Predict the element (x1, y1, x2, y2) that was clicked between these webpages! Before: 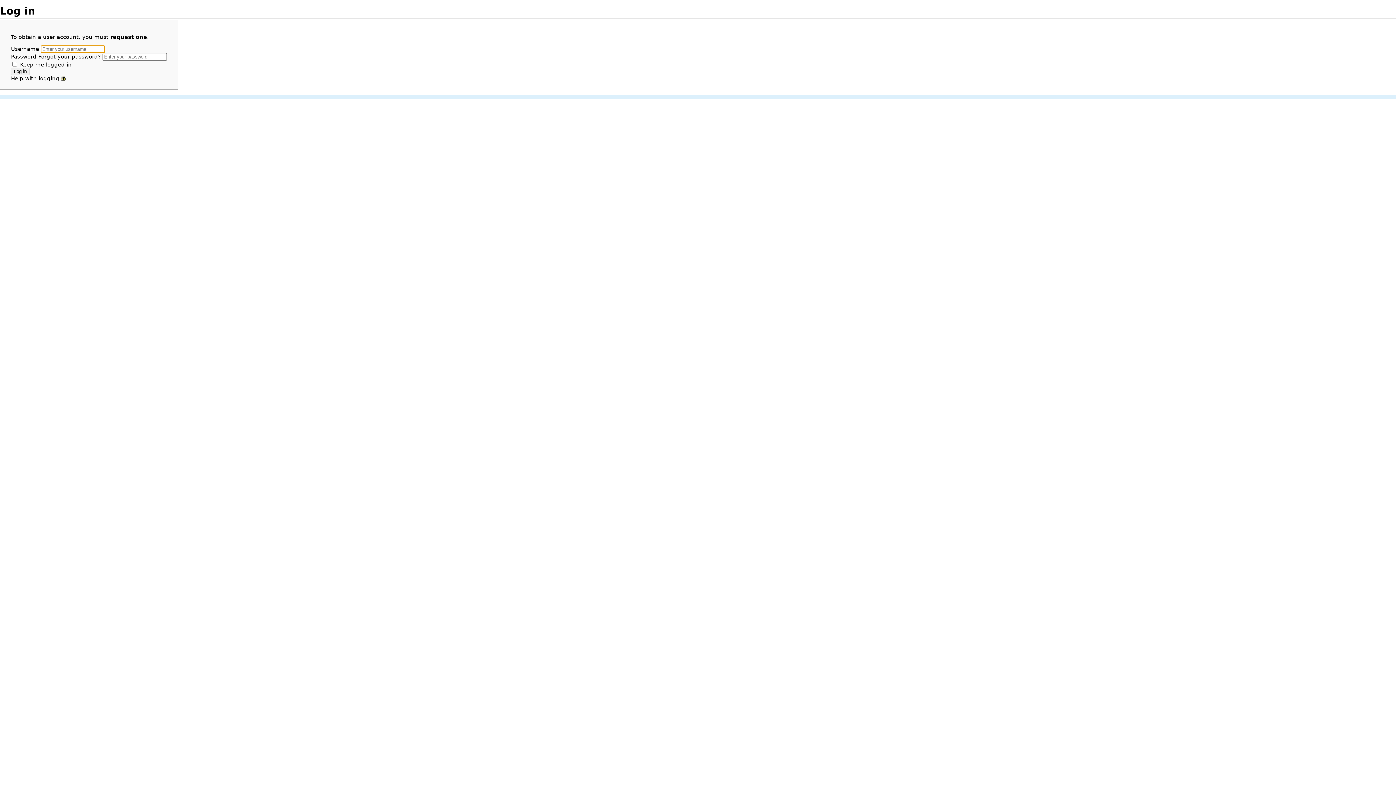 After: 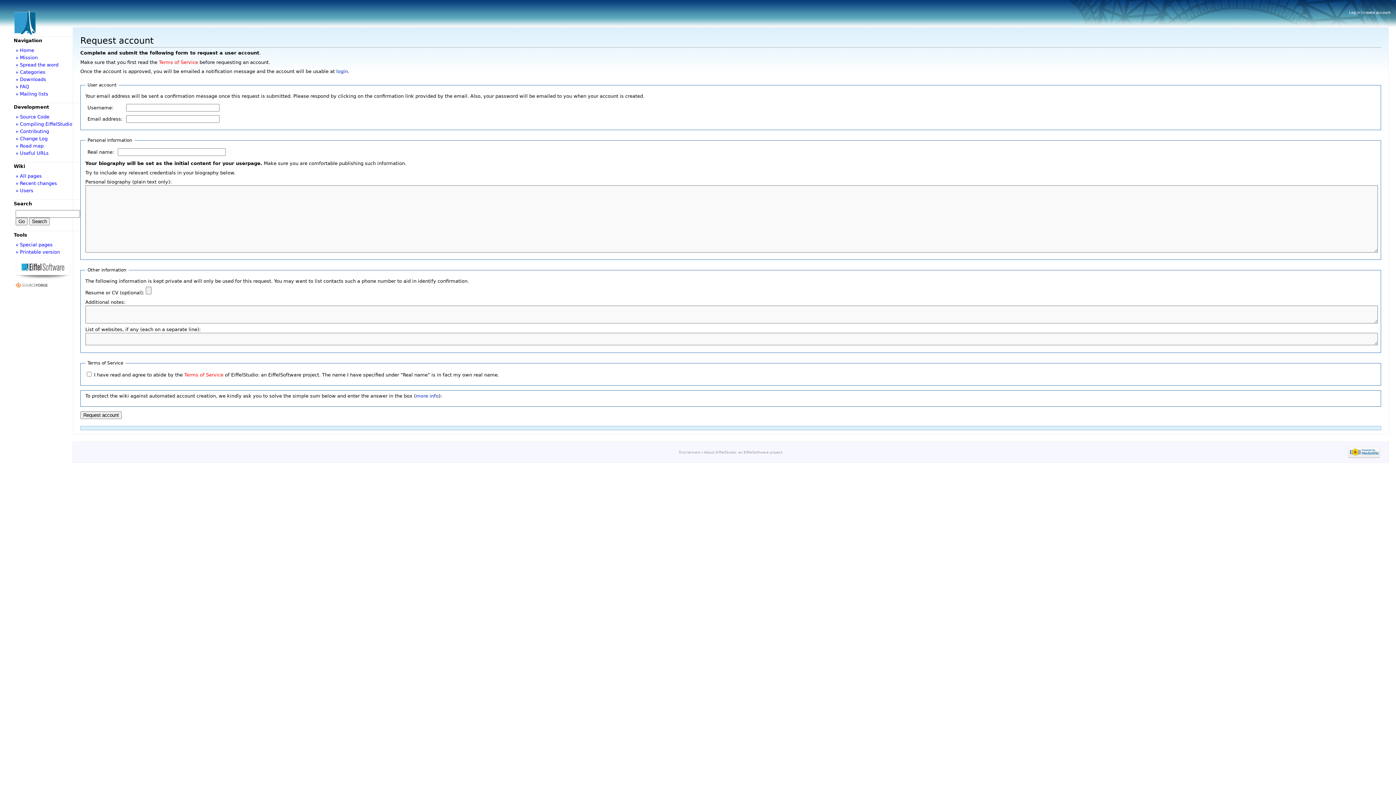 Action: bbox: (110, 33, 147, 39) label: request one